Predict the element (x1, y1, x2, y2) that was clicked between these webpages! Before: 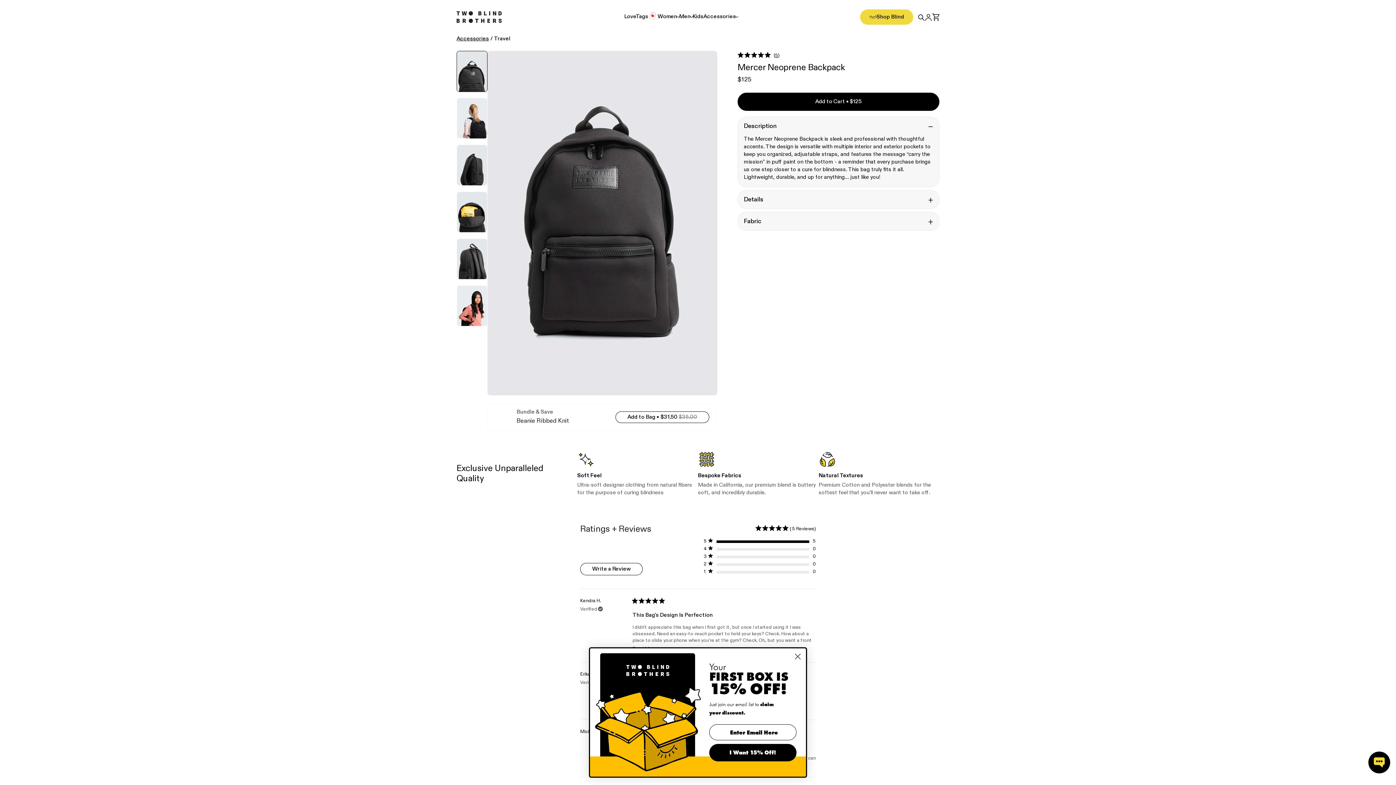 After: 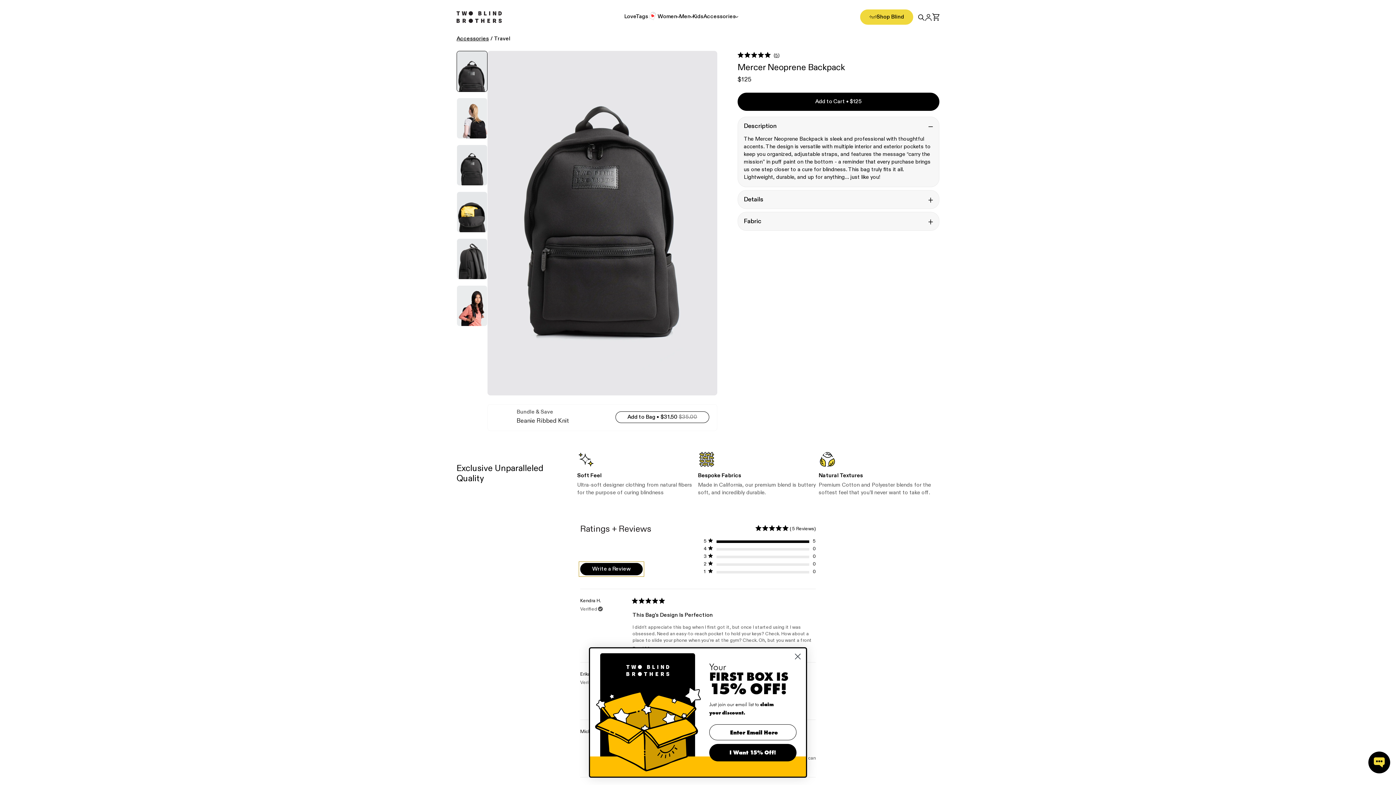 Action: label: Write a Review
(Opens in a new window) bbox: (580, 563, 642, 575)